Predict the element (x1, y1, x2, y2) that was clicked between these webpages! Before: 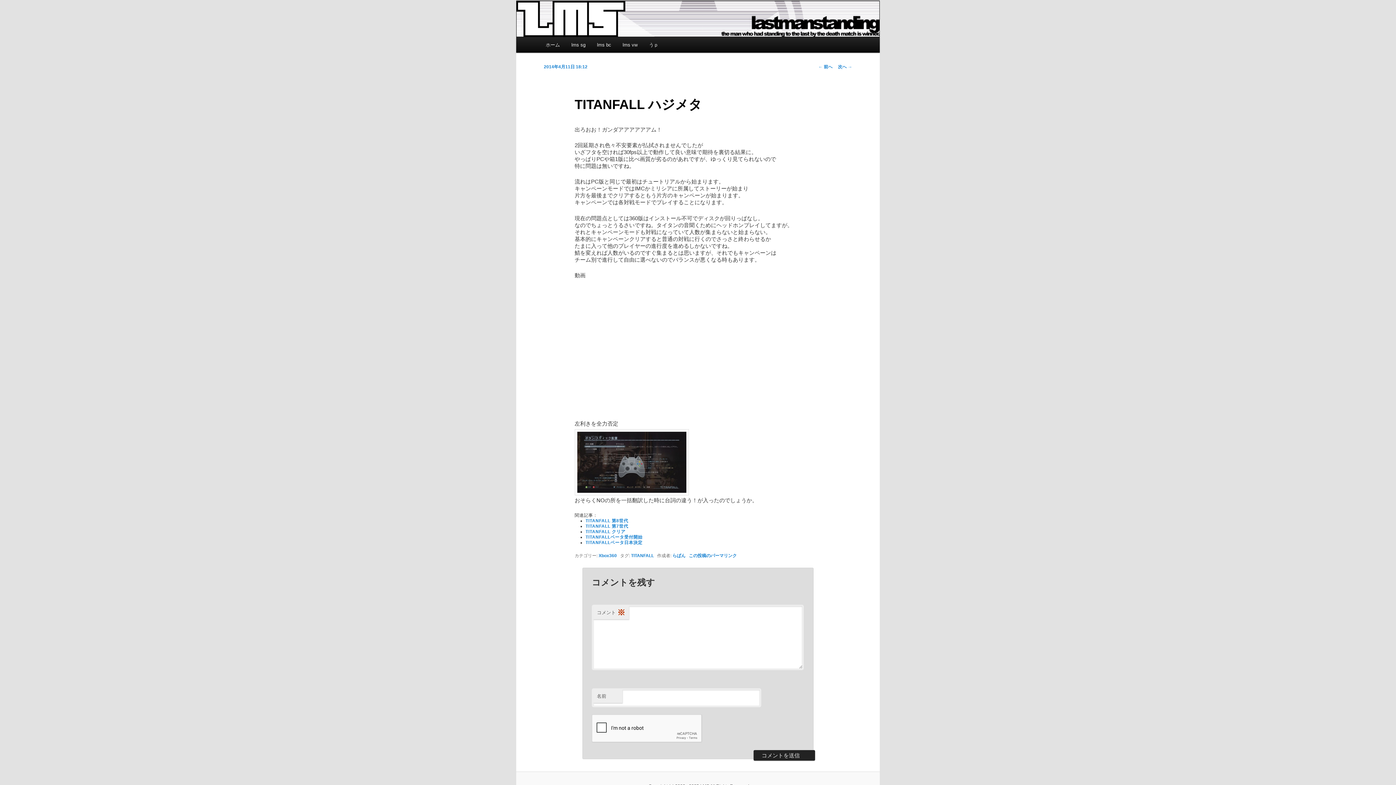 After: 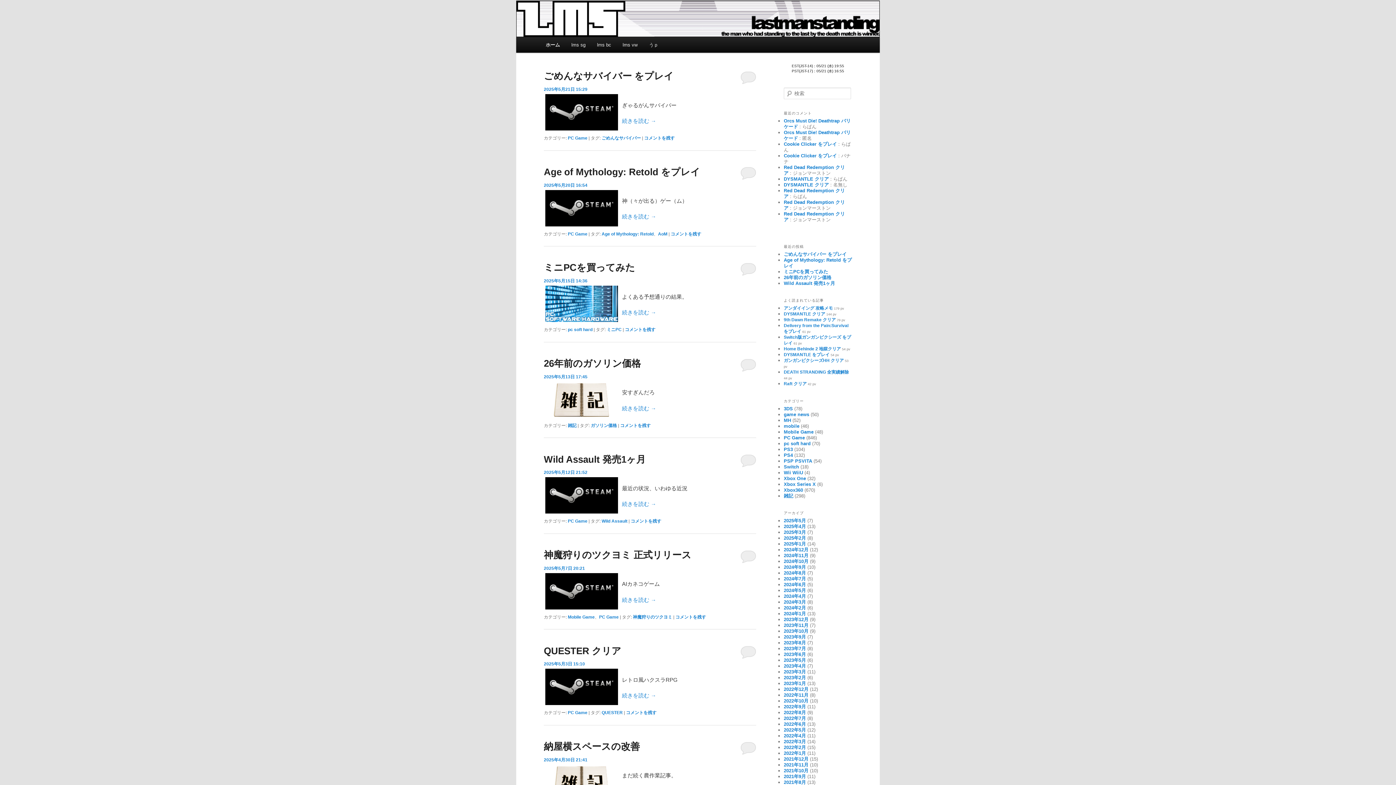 Action: bbox: (516, 0, 880, 37)